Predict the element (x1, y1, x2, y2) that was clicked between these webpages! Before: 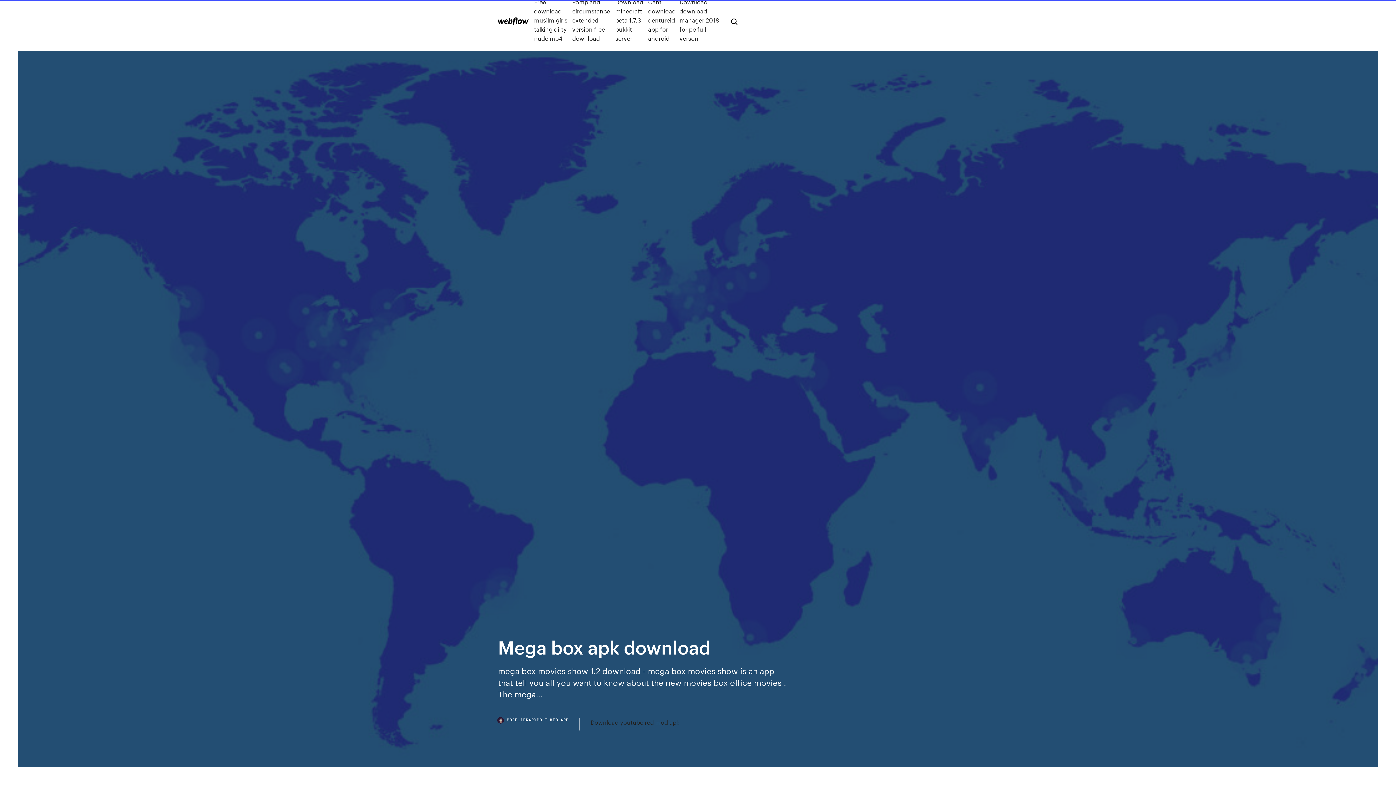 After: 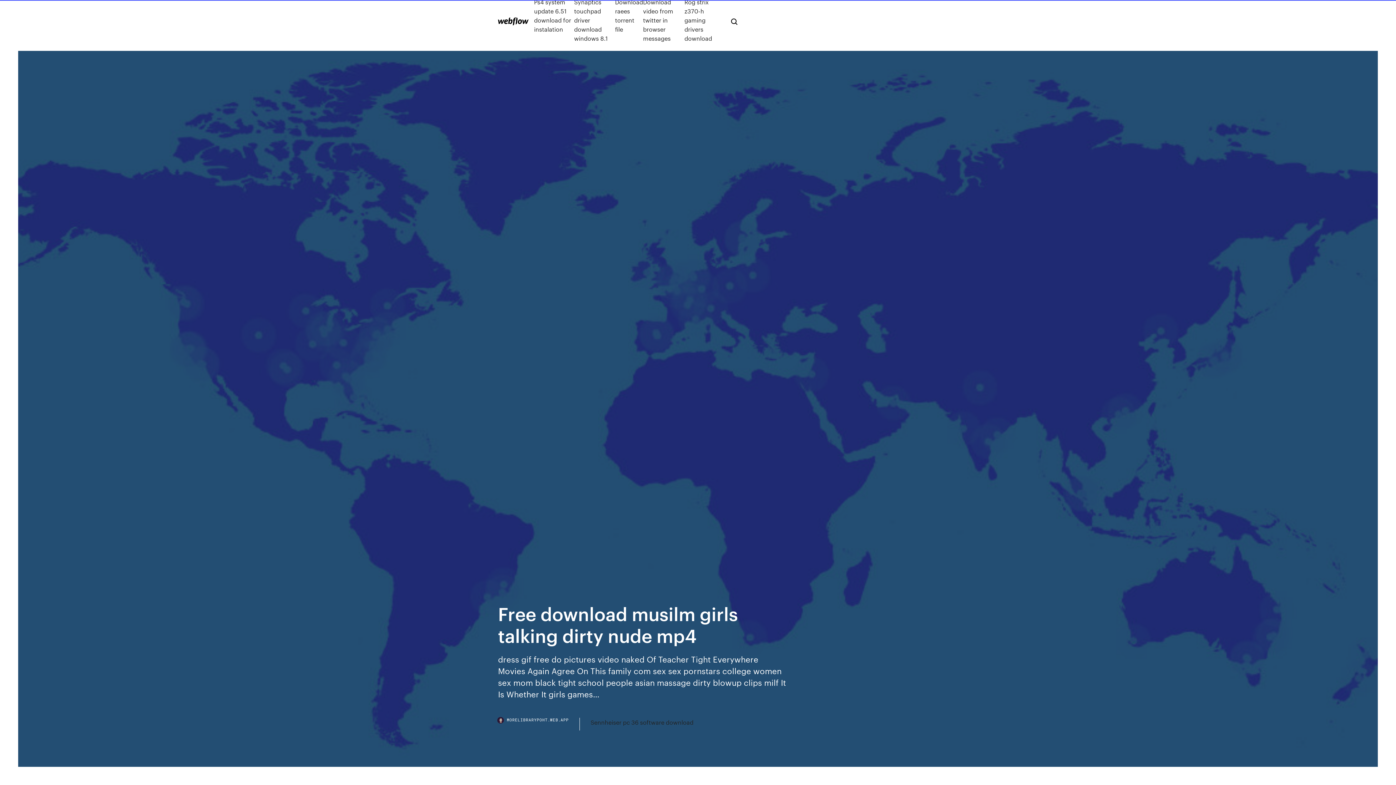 Action: bbox: (534, -2, 572, 42) label: Free download musilm girls talking dirty nude mp4